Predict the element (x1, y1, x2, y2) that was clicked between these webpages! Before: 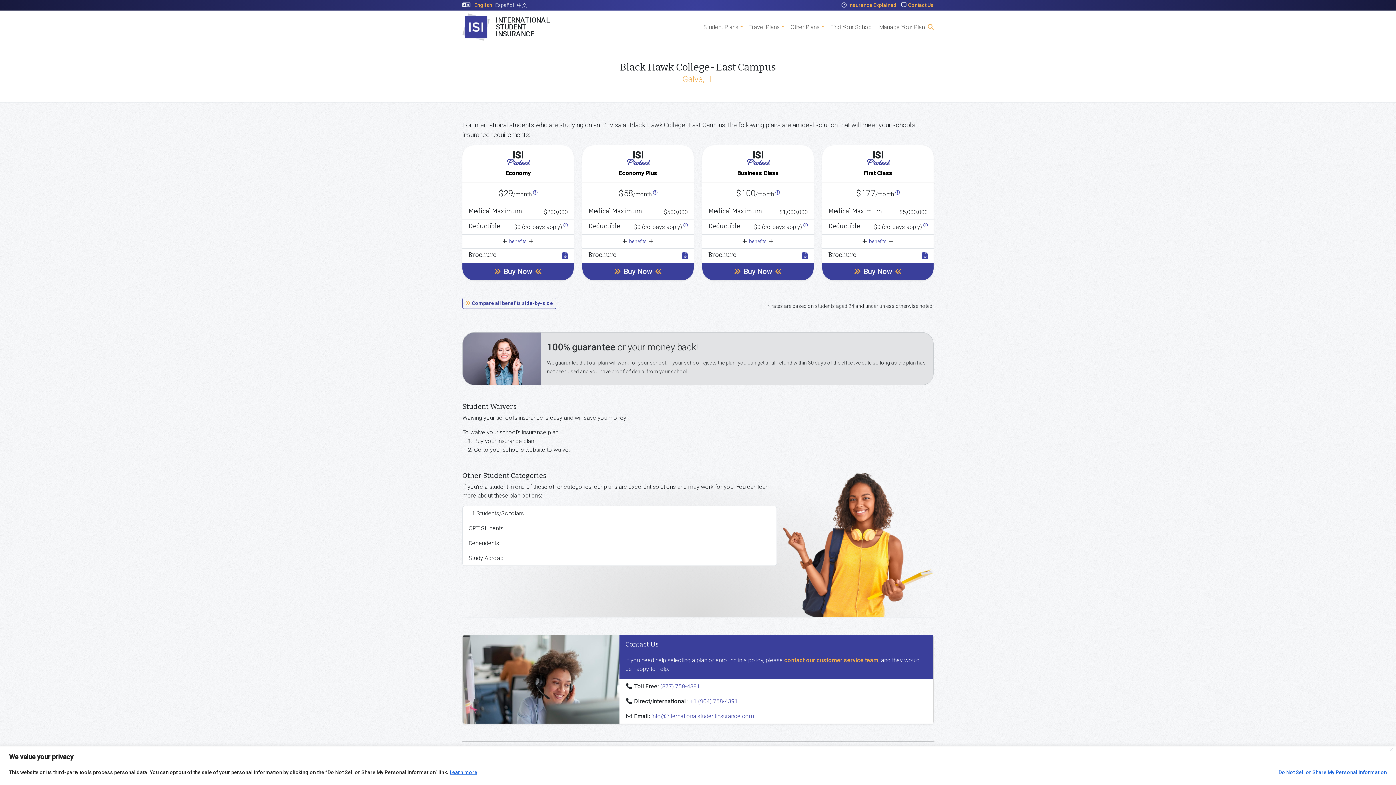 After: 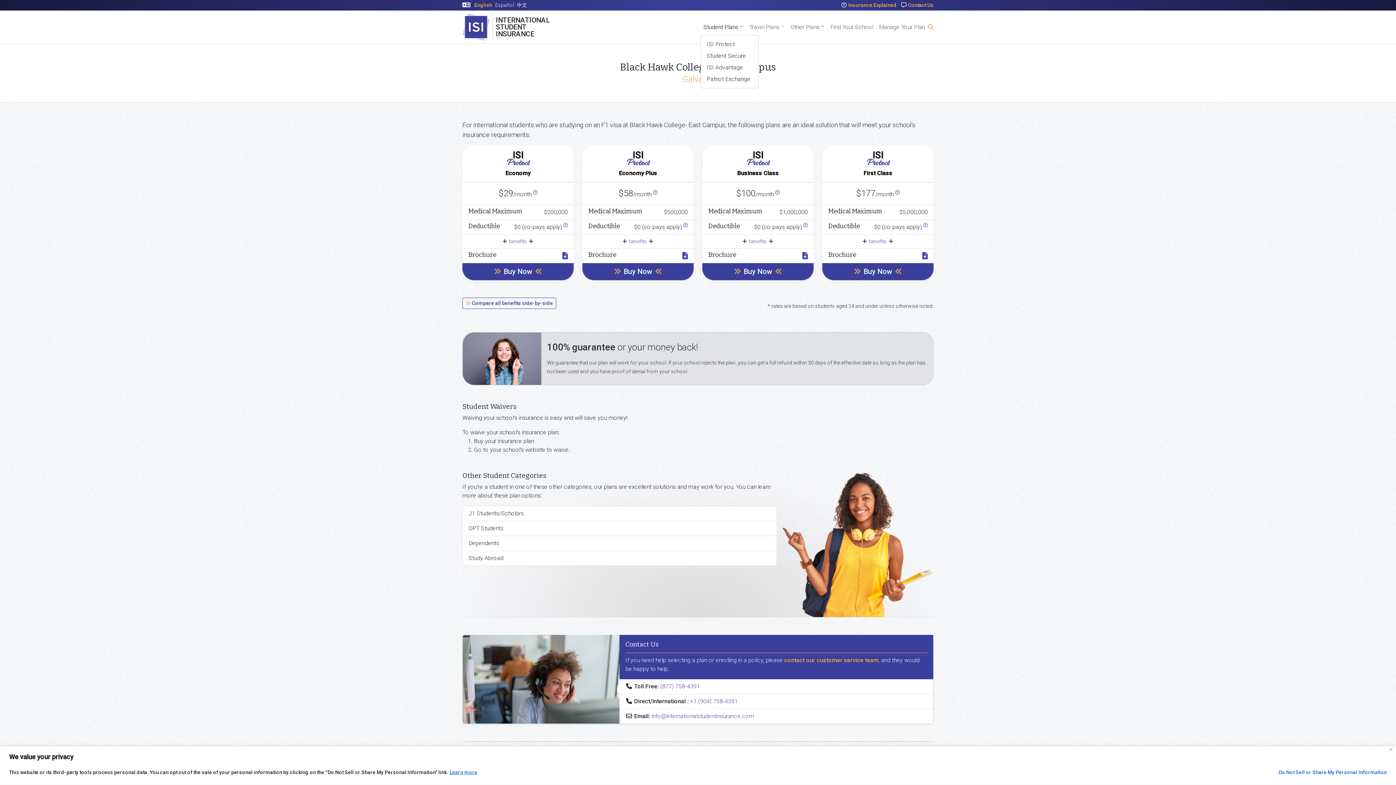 Action: label: Student Plans bbox: (700, 19, 746, 34)